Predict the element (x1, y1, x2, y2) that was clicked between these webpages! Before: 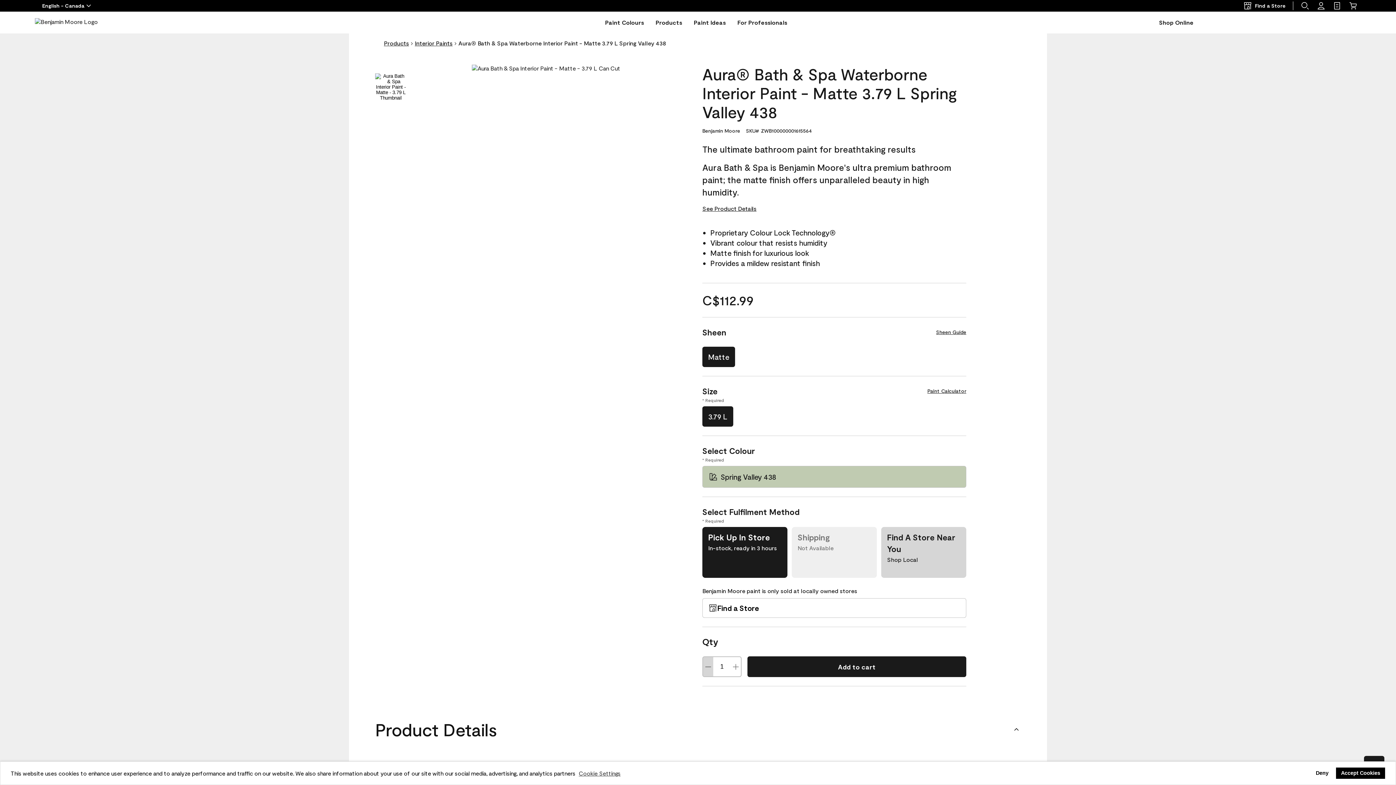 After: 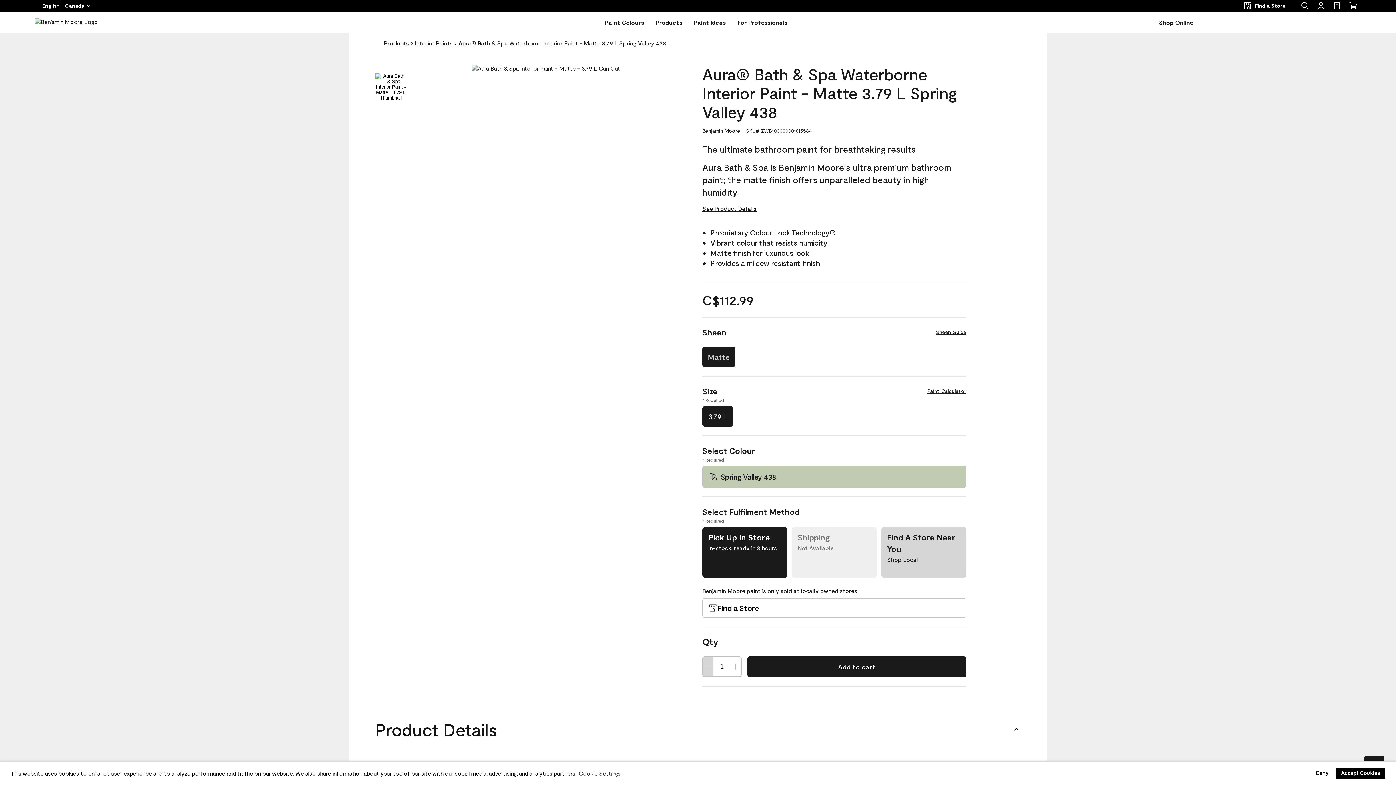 Action: label: Matte bbox: (702, 346, 735, 367)